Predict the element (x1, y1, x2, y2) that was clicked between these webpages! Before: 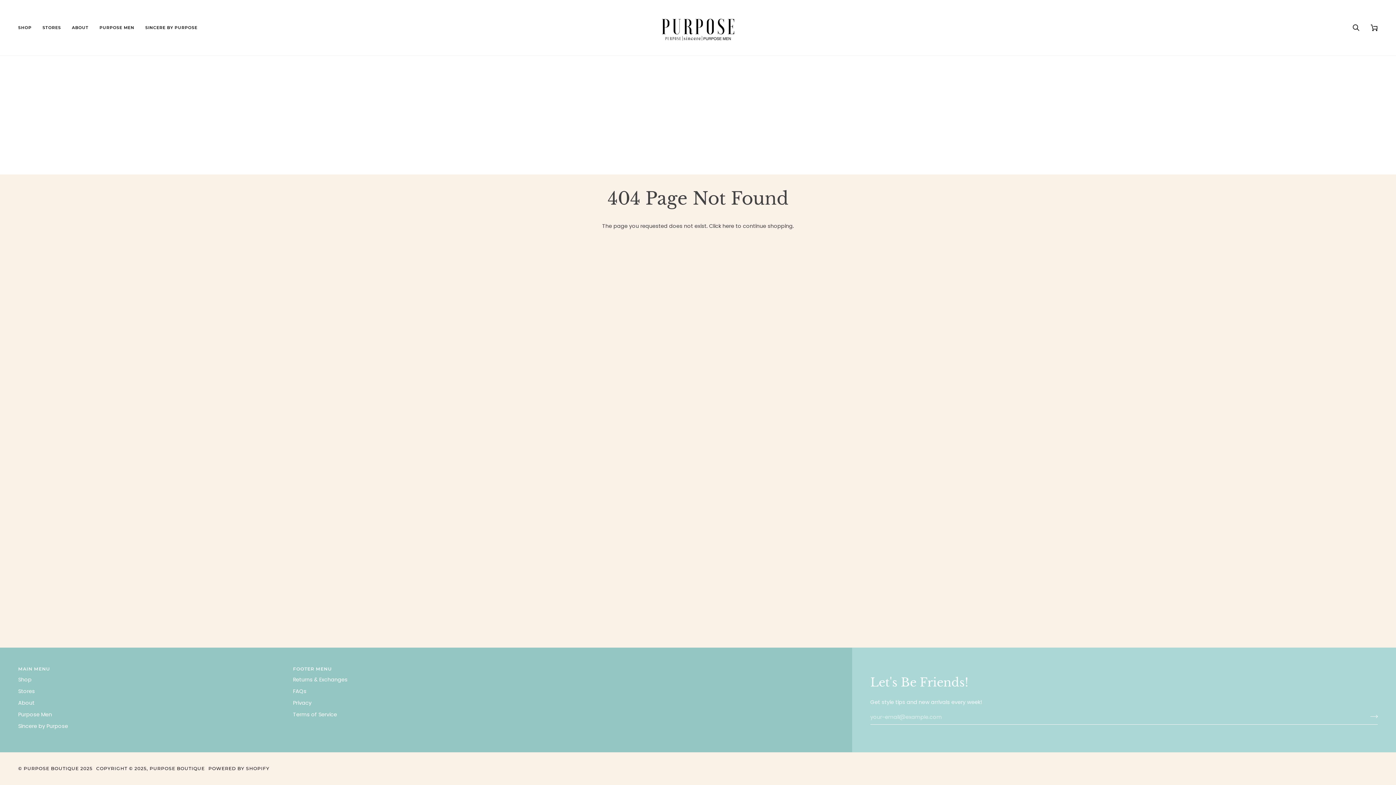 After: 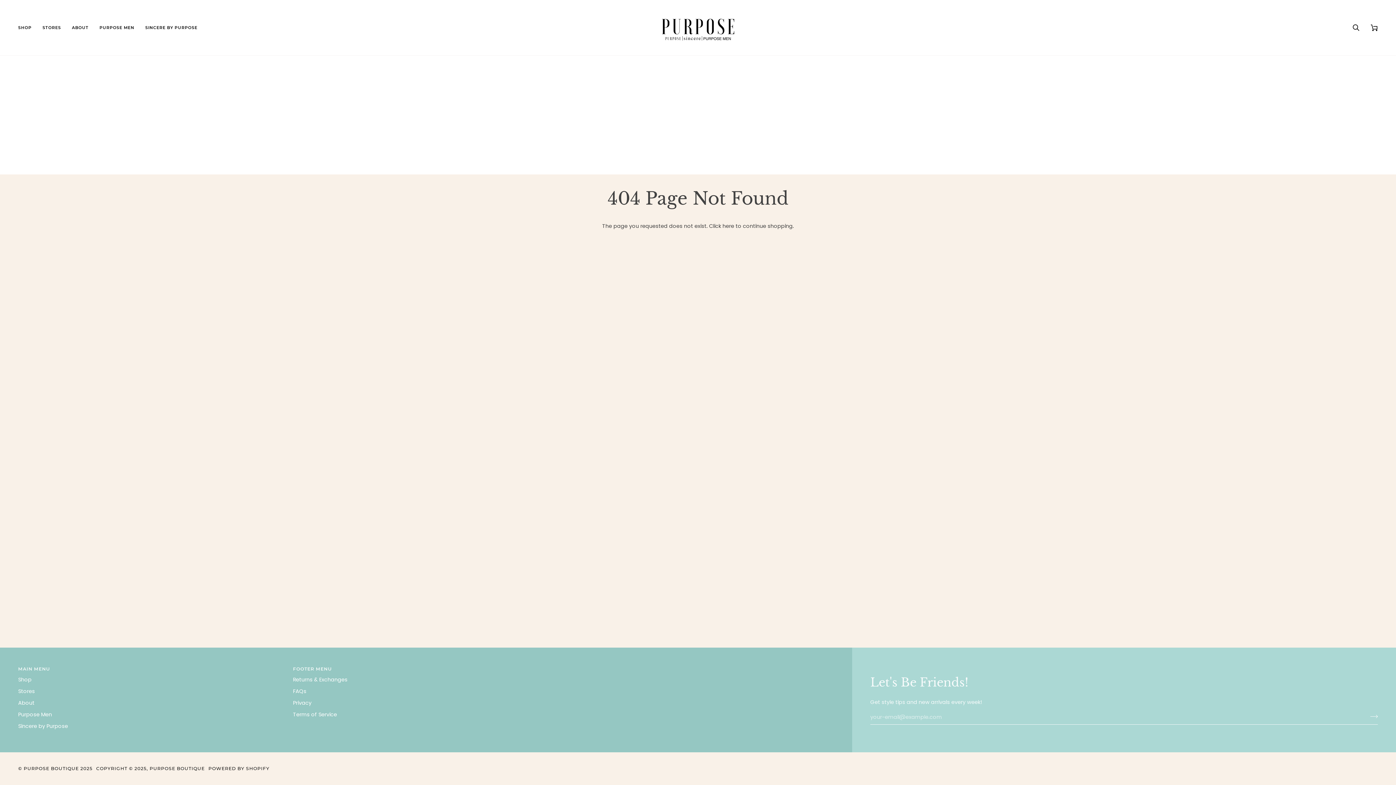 Action: label: Footer menu bbox: (293, 666, 559, 676)